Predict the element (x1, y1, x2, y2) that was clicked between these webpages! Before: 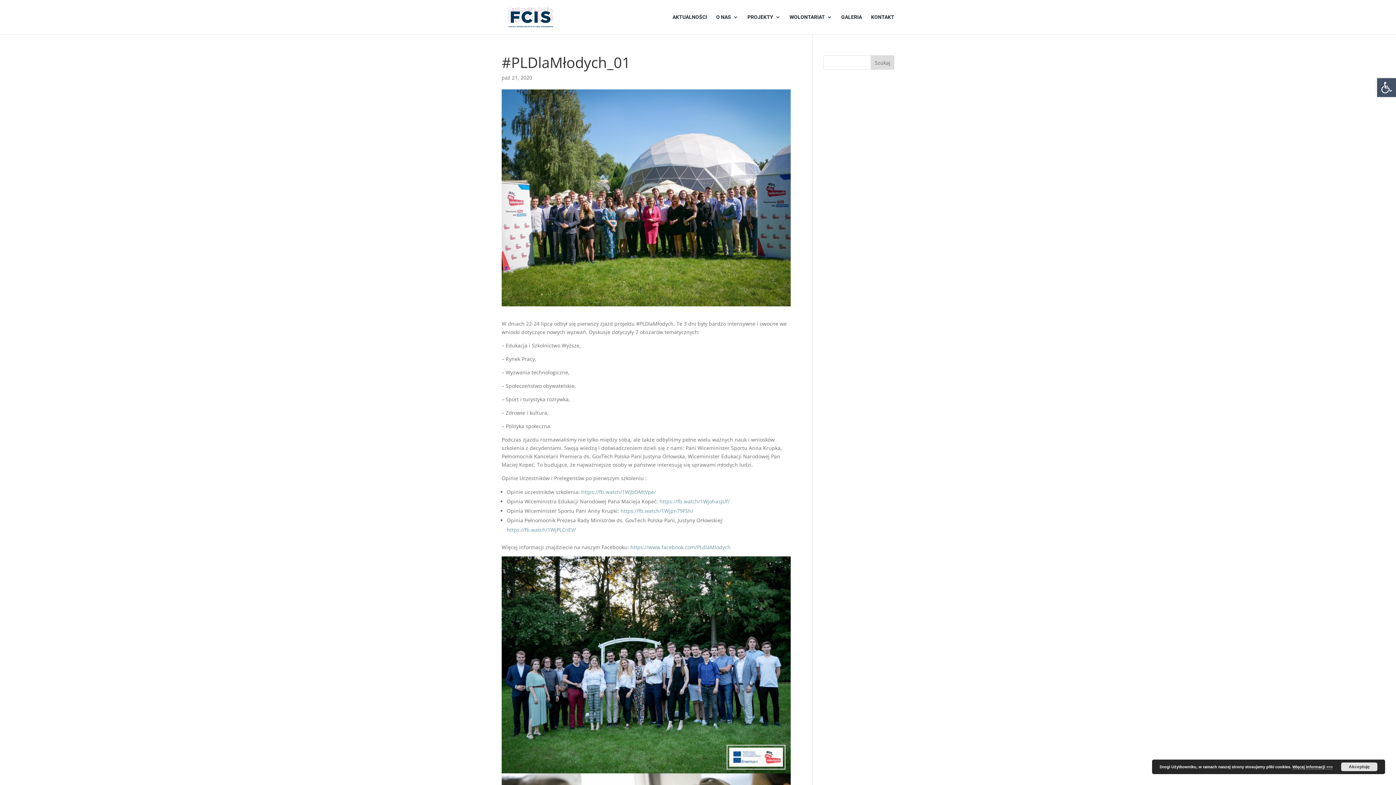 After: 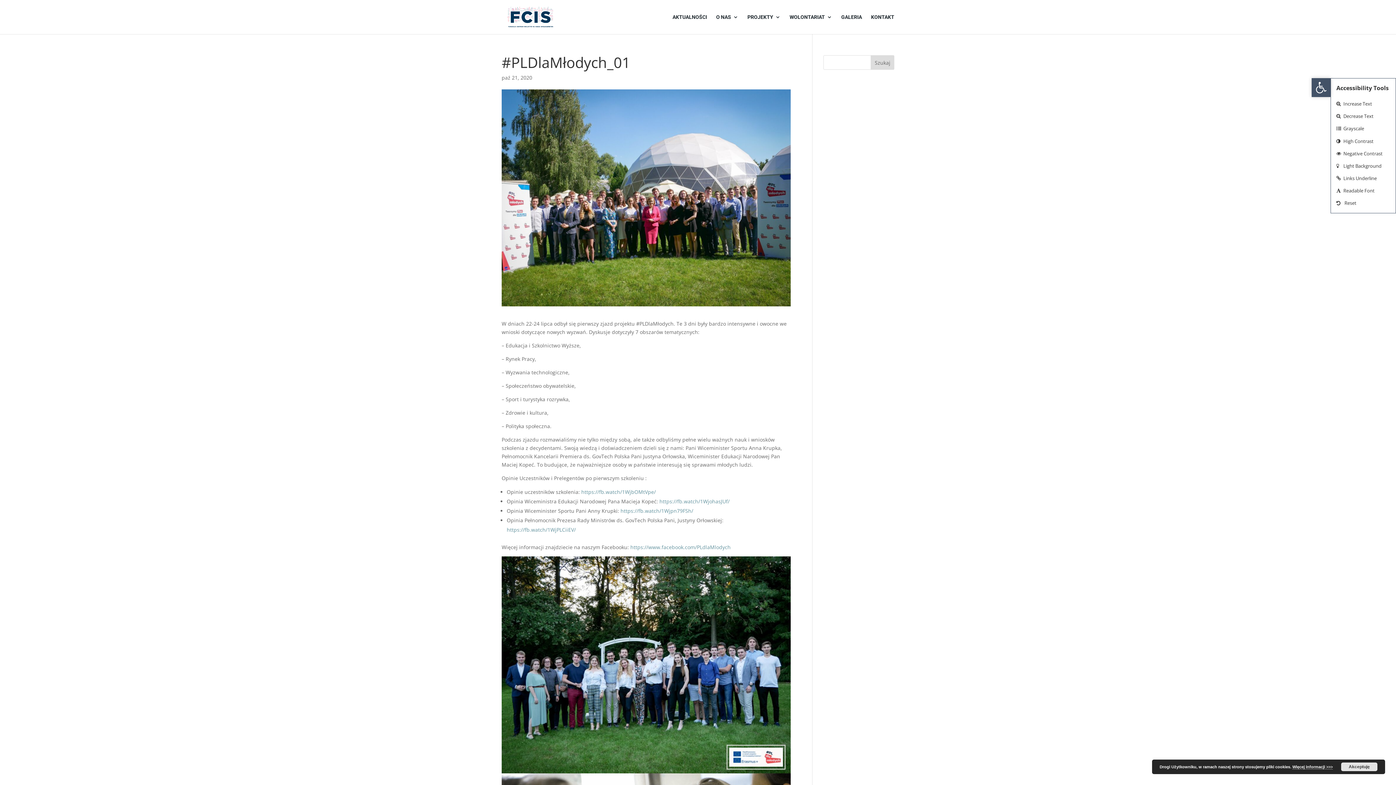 Action: bbox: (1377, 78, 1396, 97) label: Open toolbar